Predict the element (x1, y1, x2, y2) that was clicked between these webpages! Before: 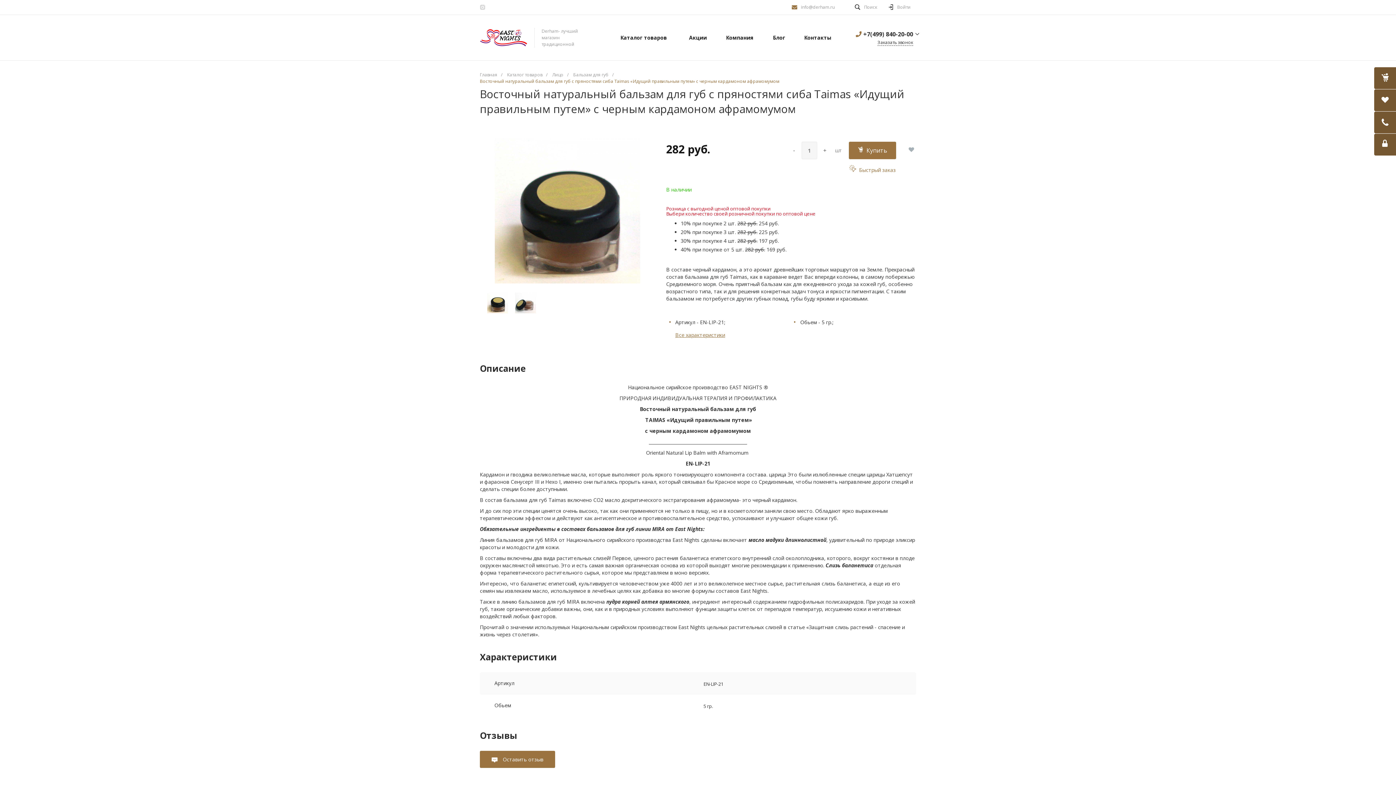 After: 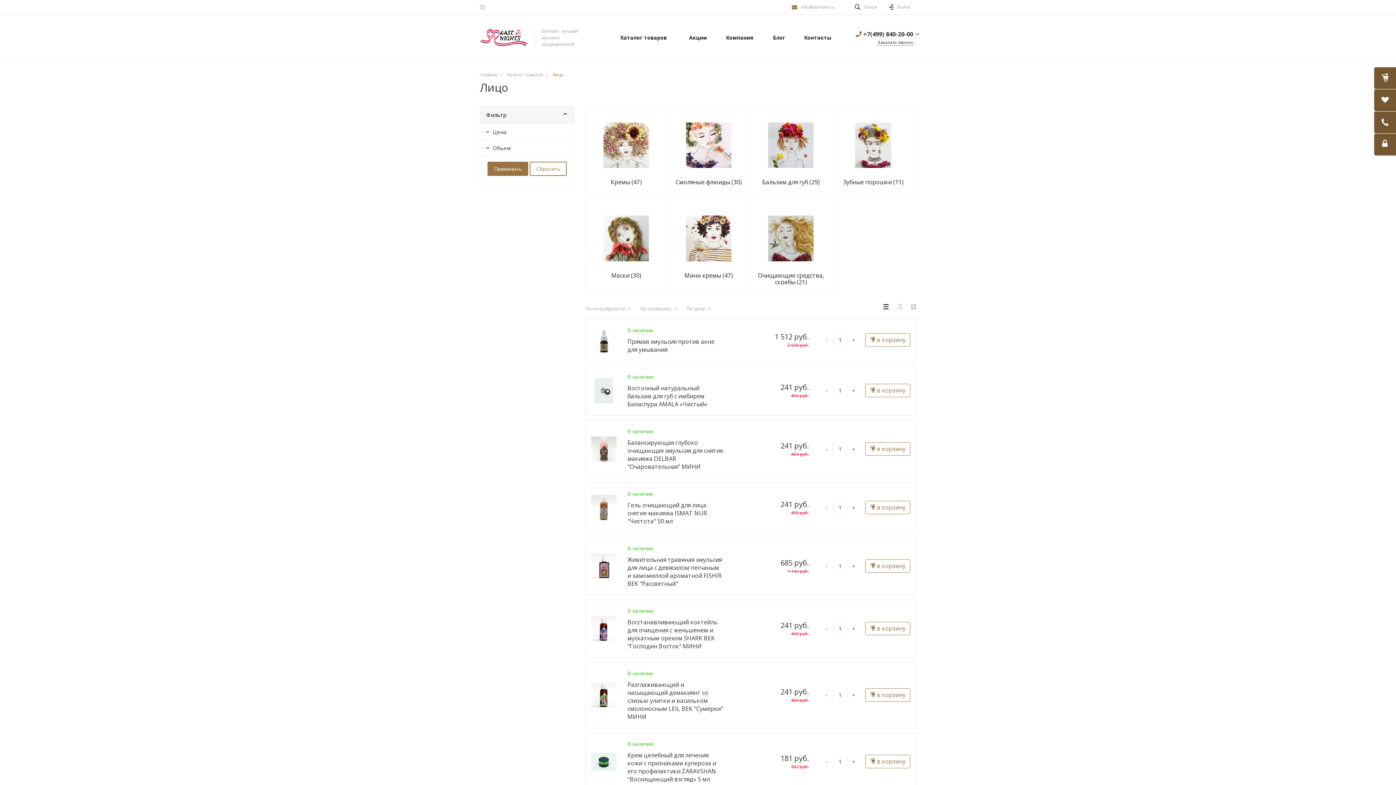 Action: bbox: (552, 71, 563, 77) label: Лицо